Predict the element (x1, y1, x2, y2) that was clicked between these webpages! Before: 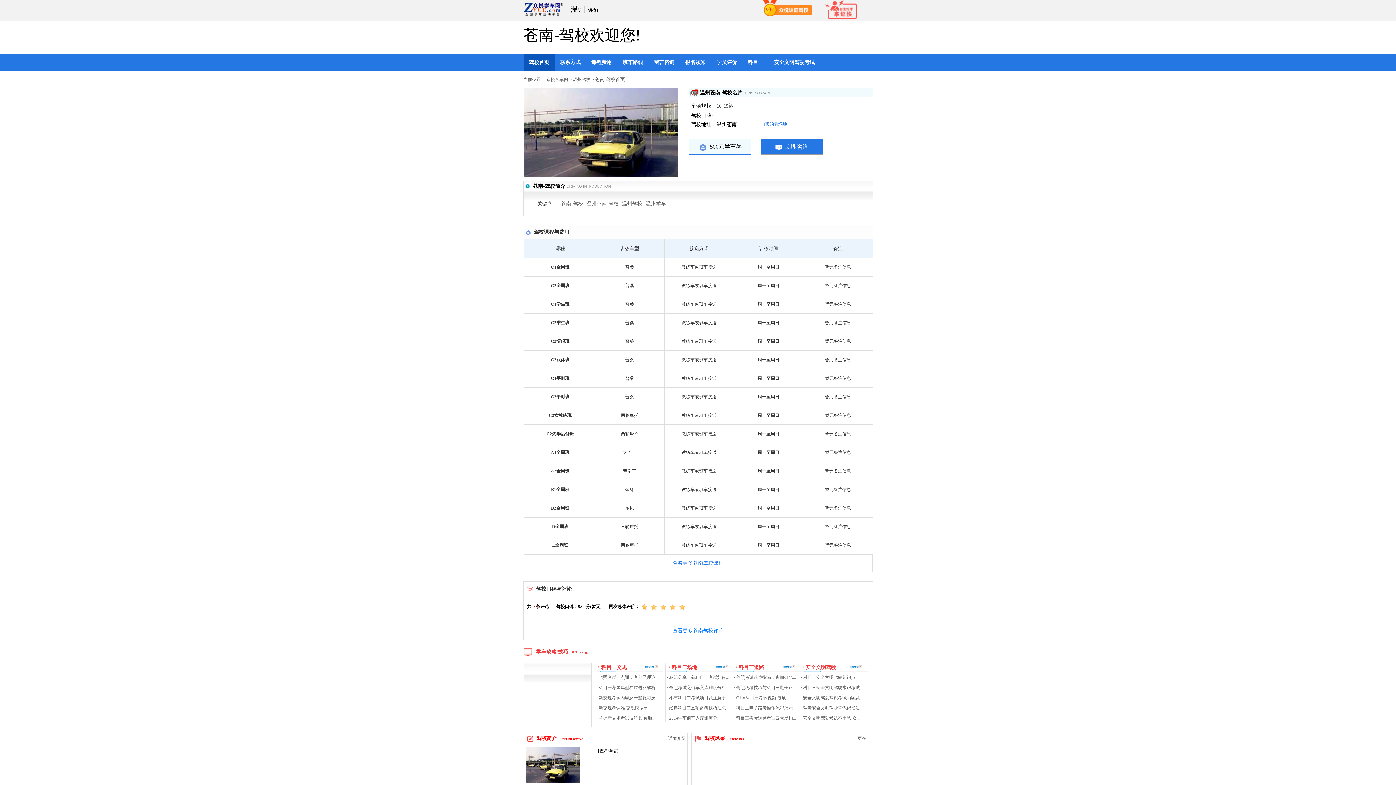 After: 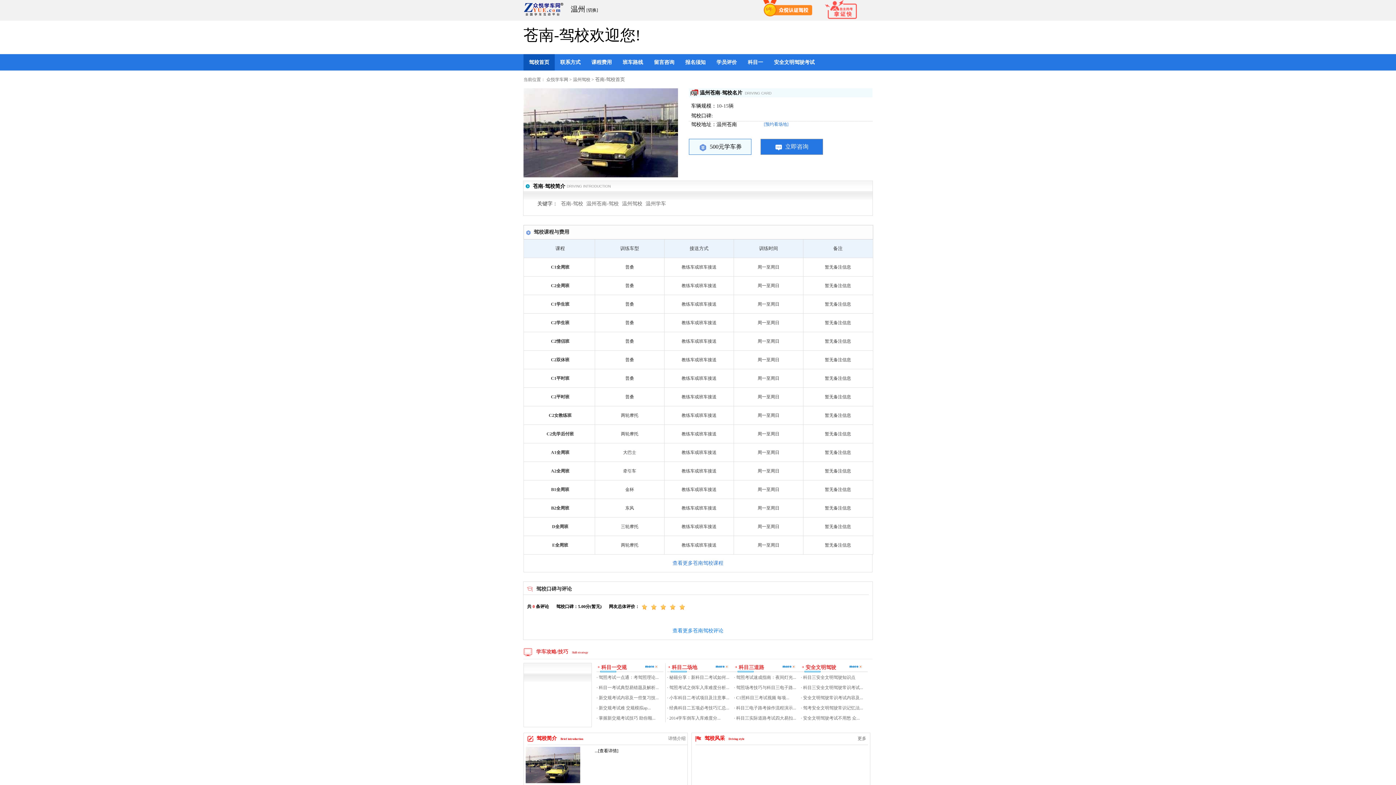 Action: label: · 驾照考试一点通：考驾照理论... bbox: (596, 672, 658, 682)